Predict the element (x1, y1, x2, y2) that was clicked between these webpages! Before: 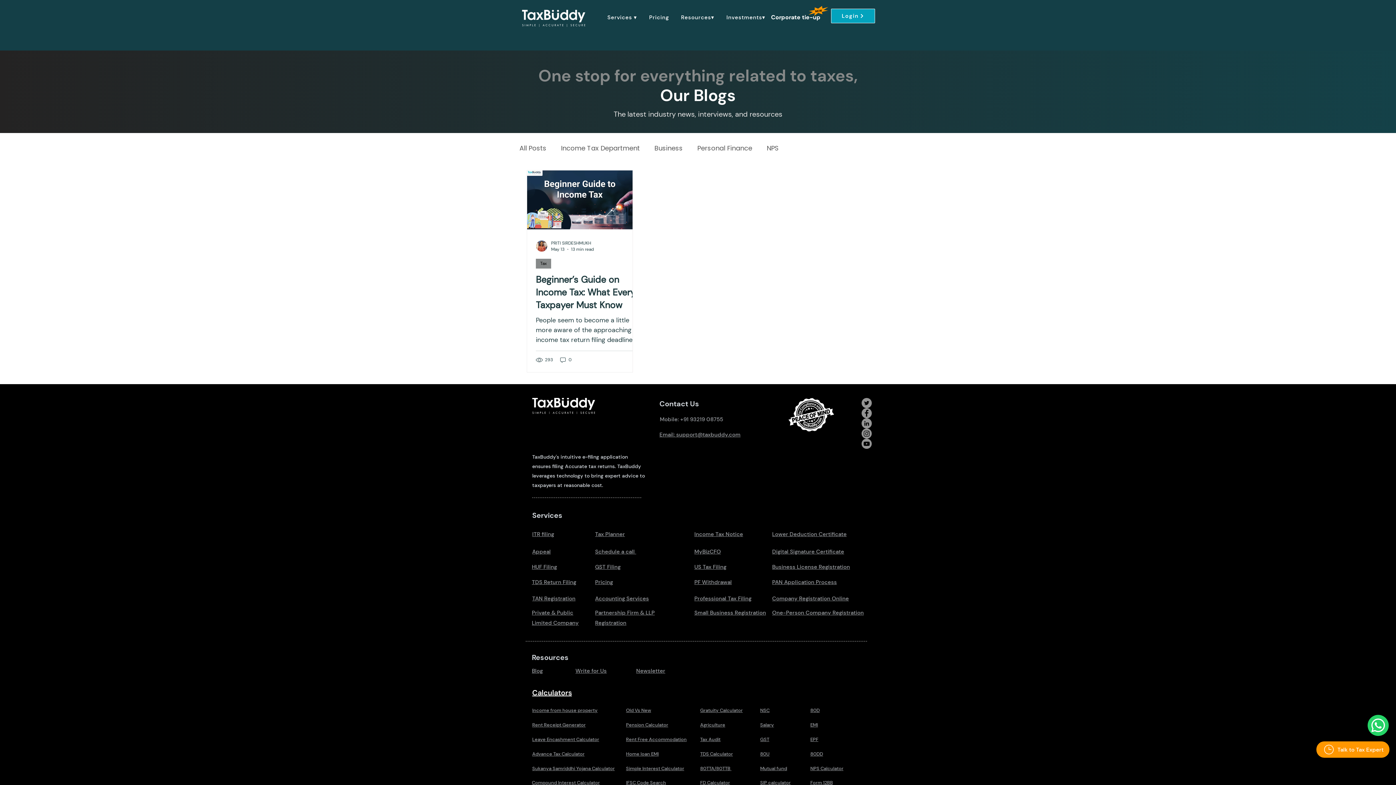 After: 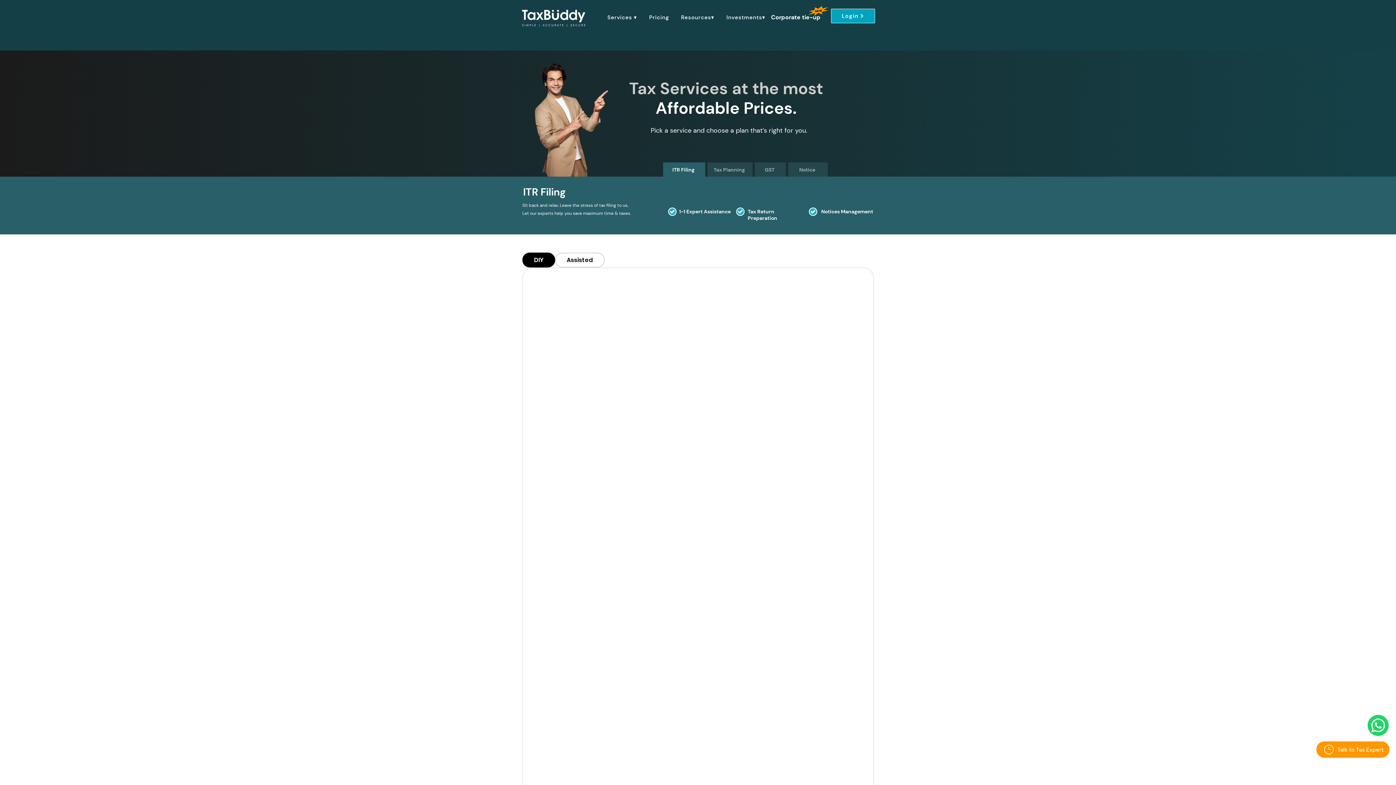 Action: label: Pricing bbox: (595, 579, 613, 585)